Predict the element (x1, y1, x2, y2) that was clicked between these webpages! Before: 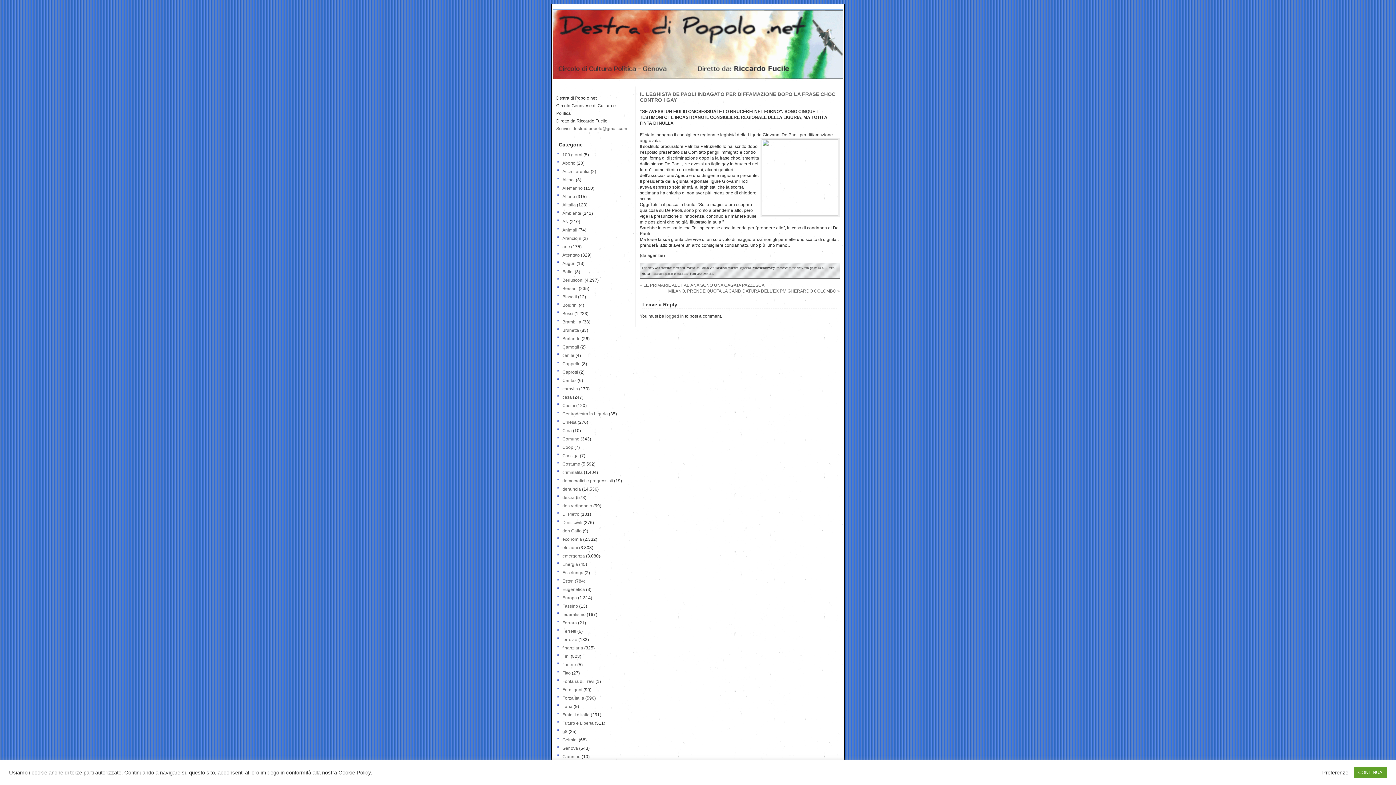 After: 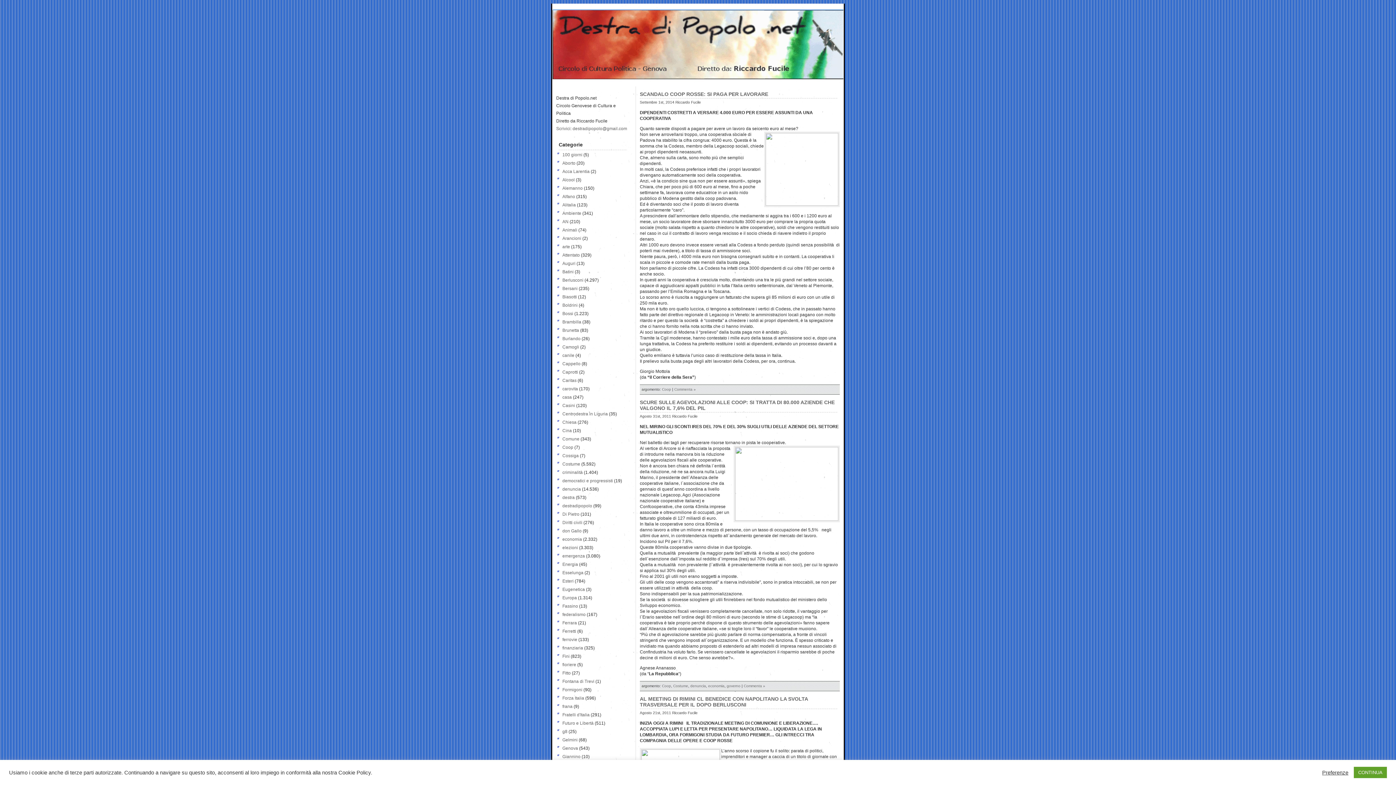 Action: label: Coop bbox: (562, 445, 573, 450)